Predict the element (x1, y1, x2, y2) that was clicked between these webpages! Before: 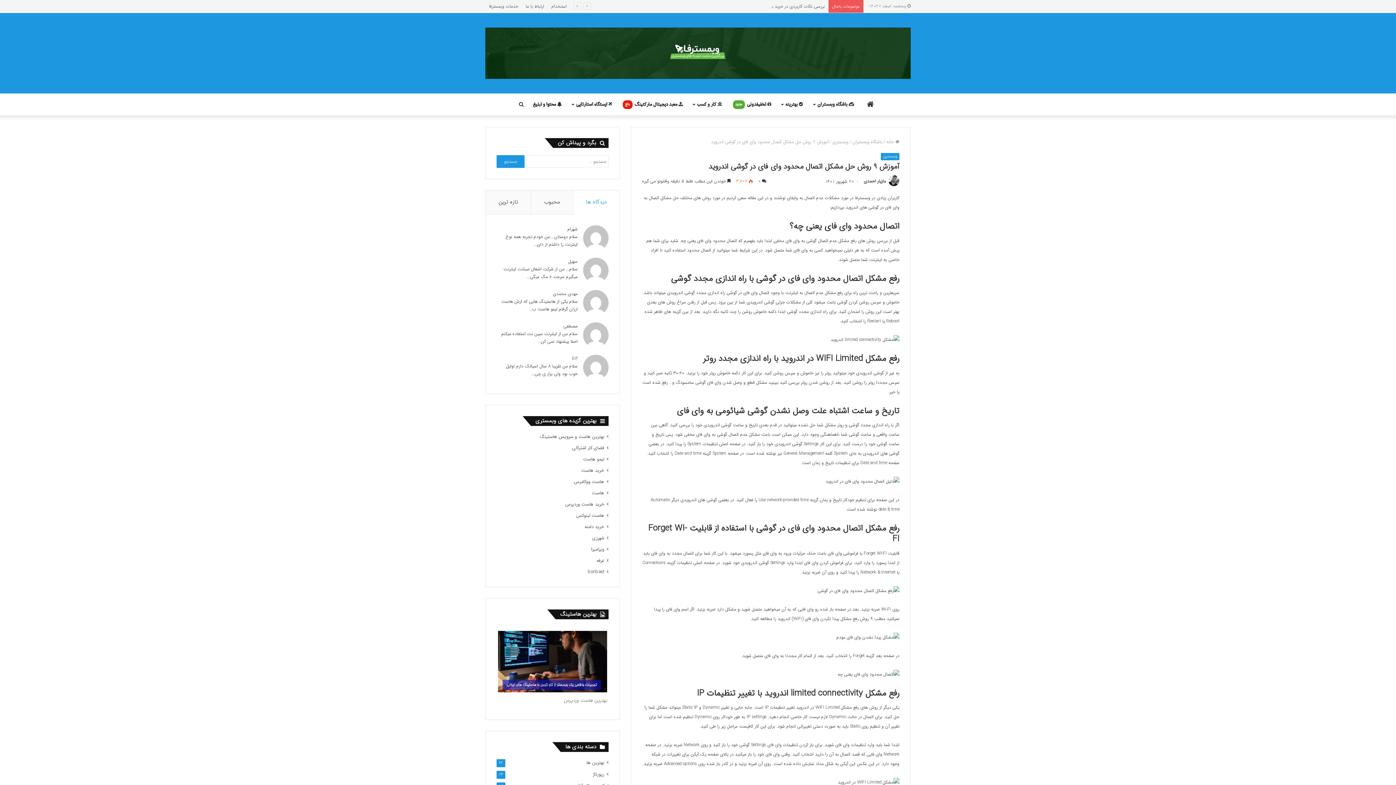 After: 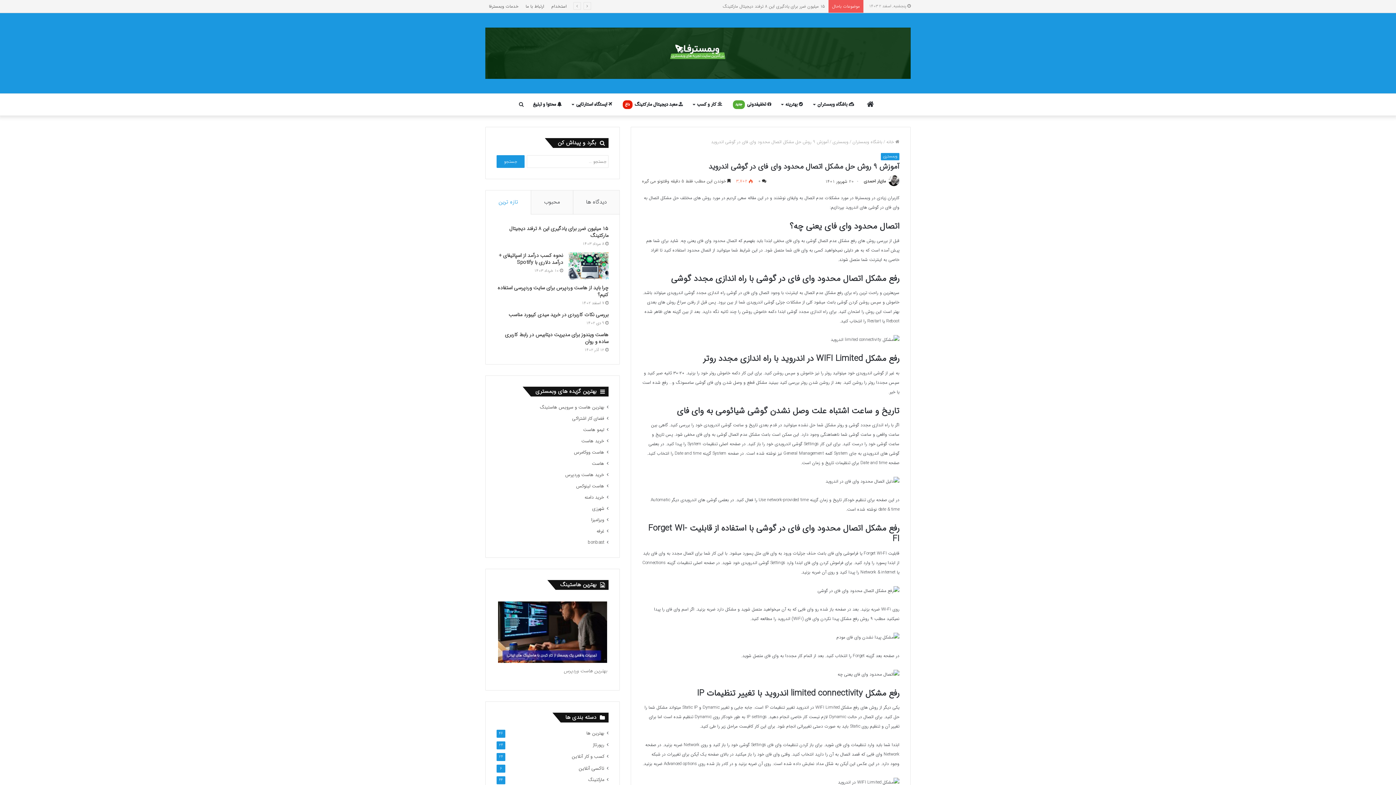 Action: label: تازه ترین bbox: (485, 190, 531, 214)